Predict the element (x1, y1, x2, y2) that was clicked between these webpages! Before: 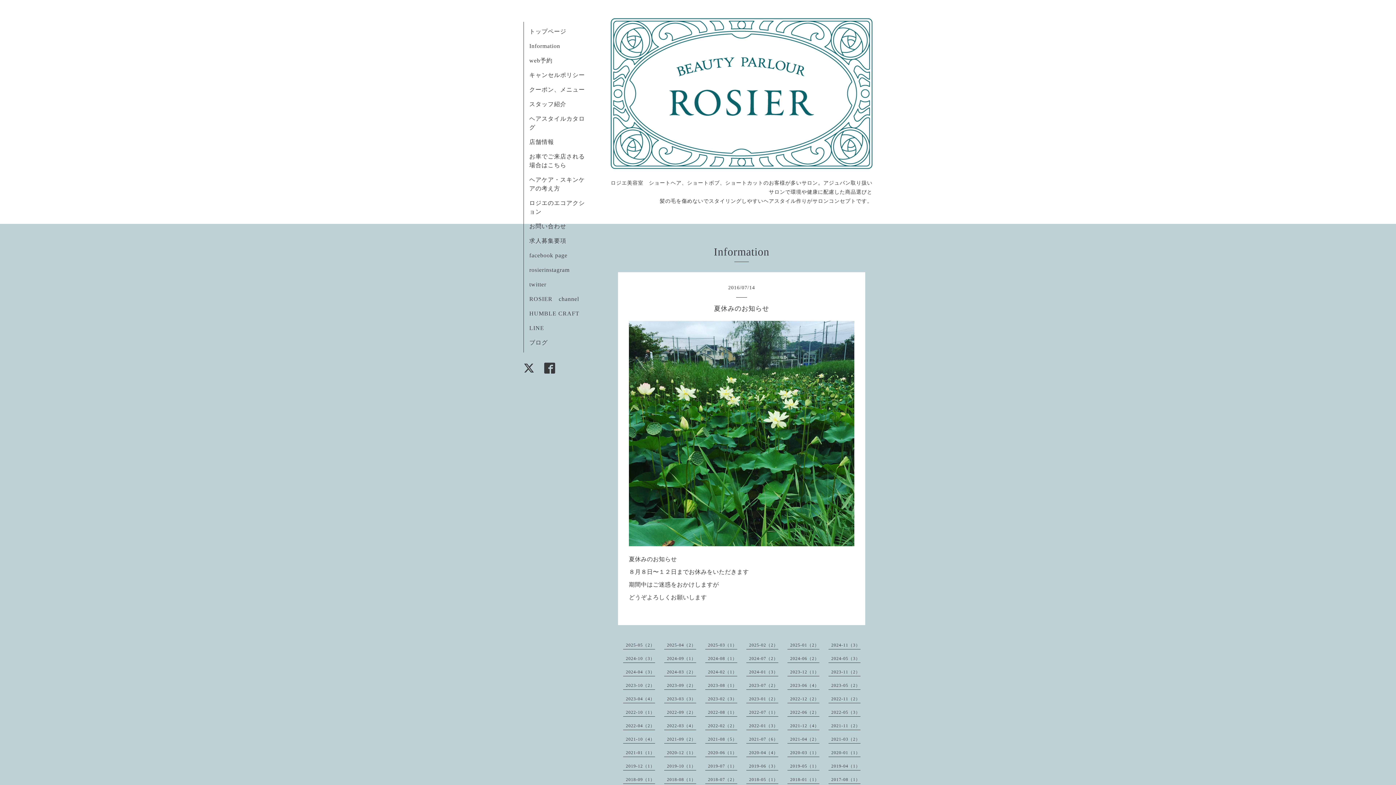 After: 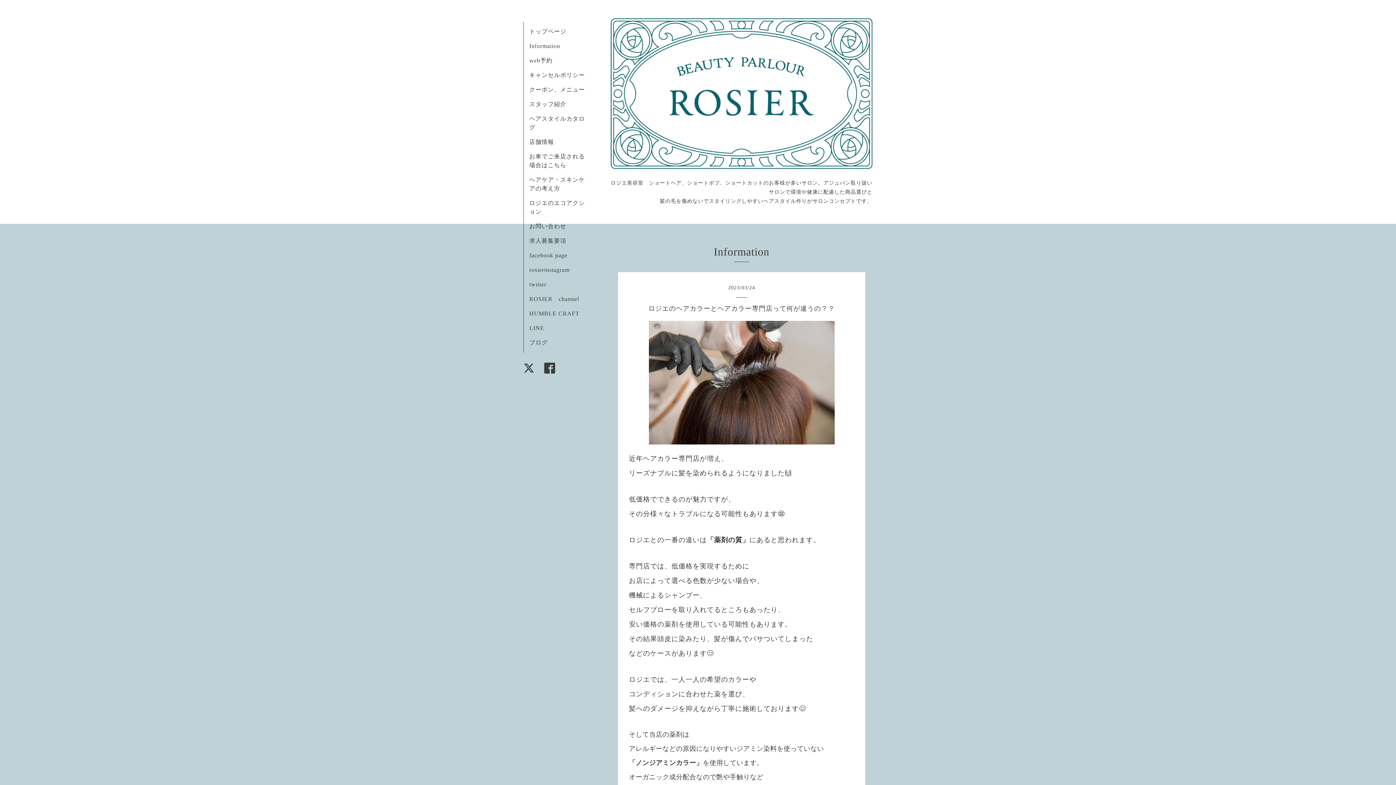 Action: bbox: (667, 696, 696, 701) label: 2023-03（3）